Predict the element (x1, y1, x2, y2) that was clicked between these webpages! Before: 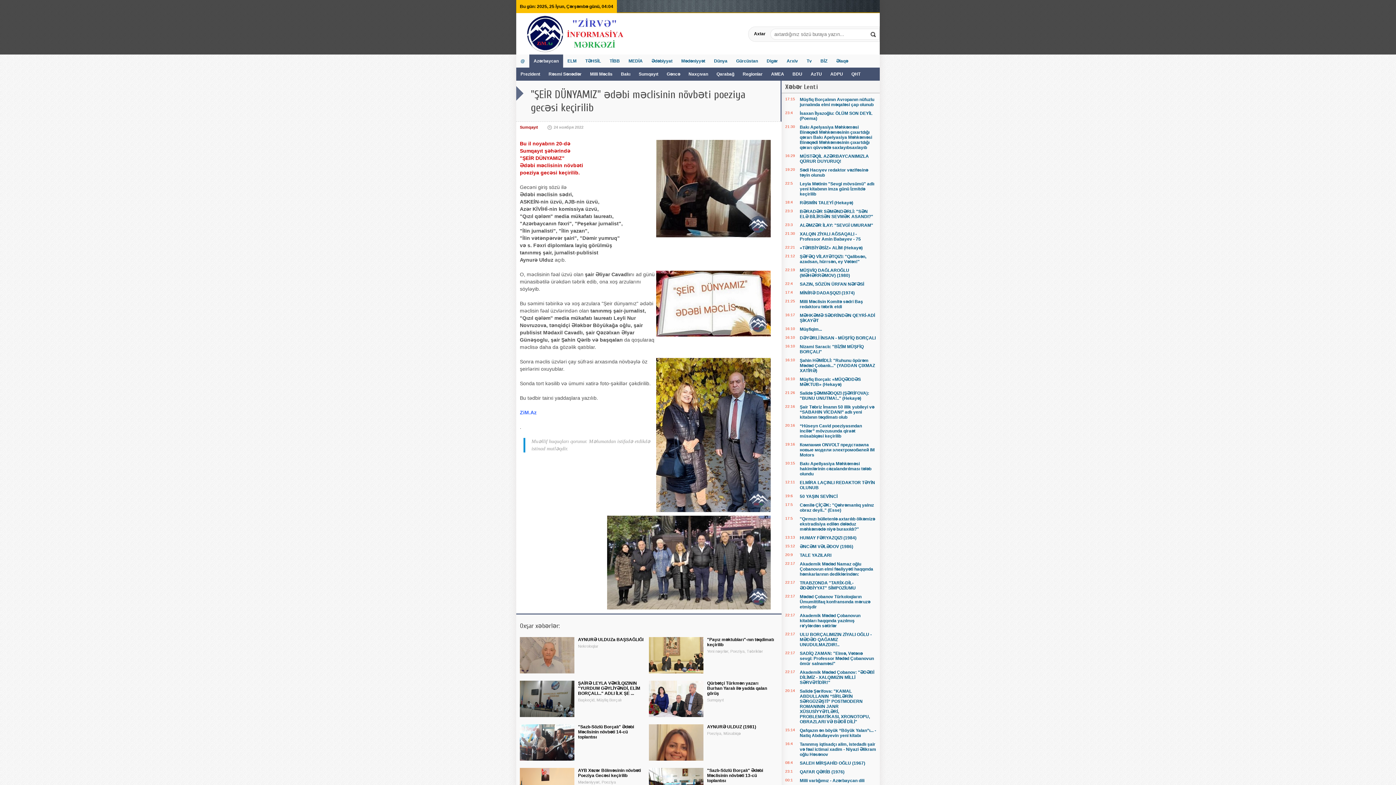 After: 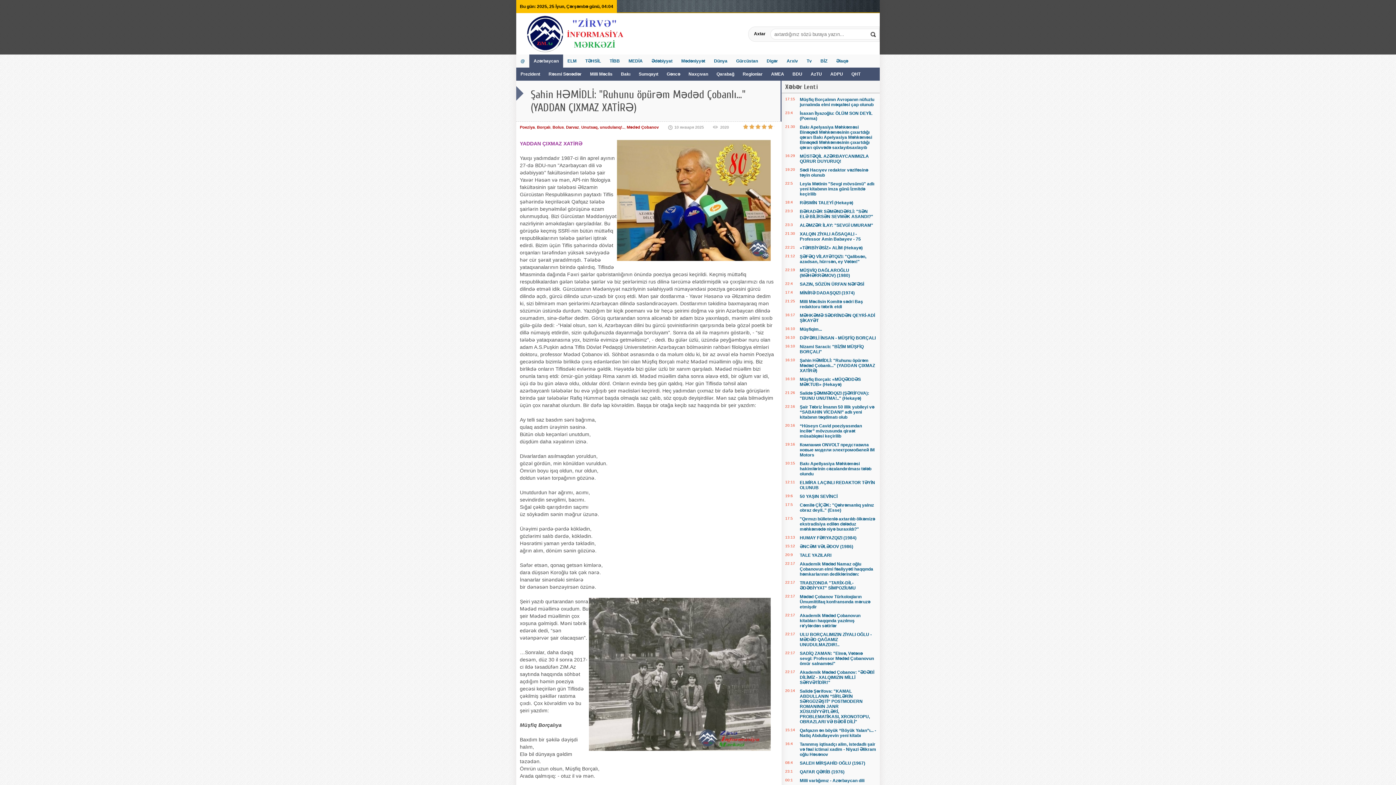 Action: label: Şahin HƏMİDLİ: "Ruhunu öpürəm Mədəd Çobanlı..." (YADDAN ÇIXMAZ XATİRƏ) bbox: (800, 358, 875, 373)